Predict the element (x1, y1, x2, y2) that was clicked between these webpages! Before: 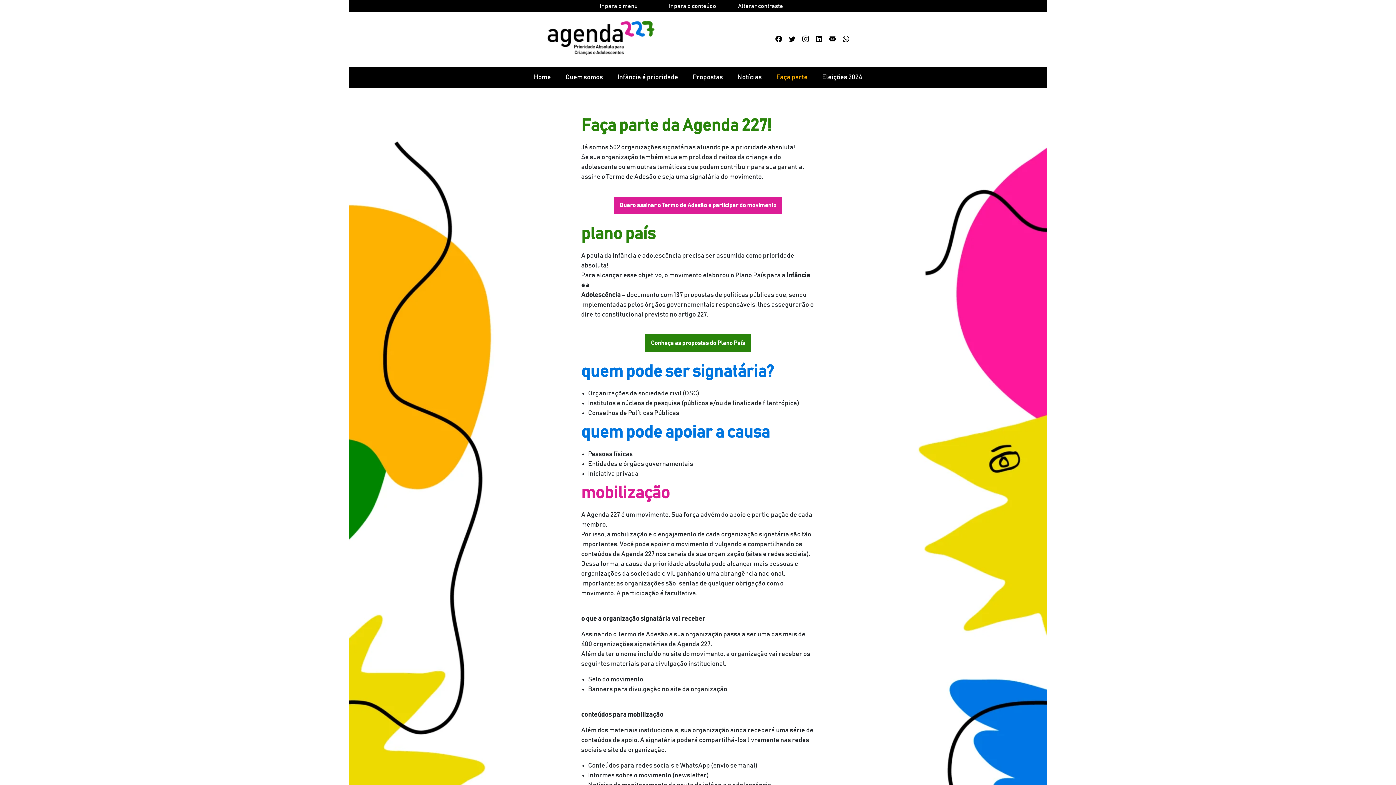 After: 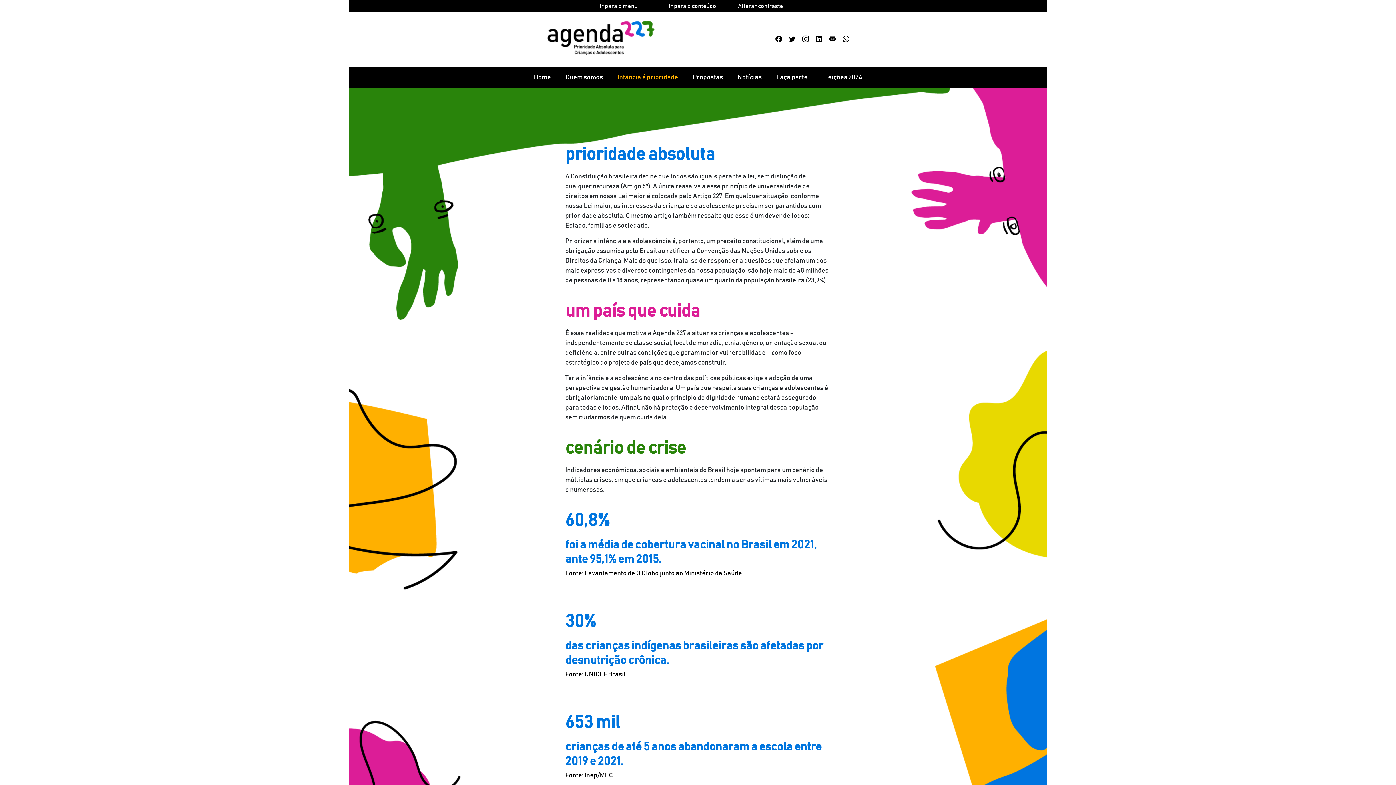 Action: bbox: (610, 69, 685, 85) label: Infância é prioridade